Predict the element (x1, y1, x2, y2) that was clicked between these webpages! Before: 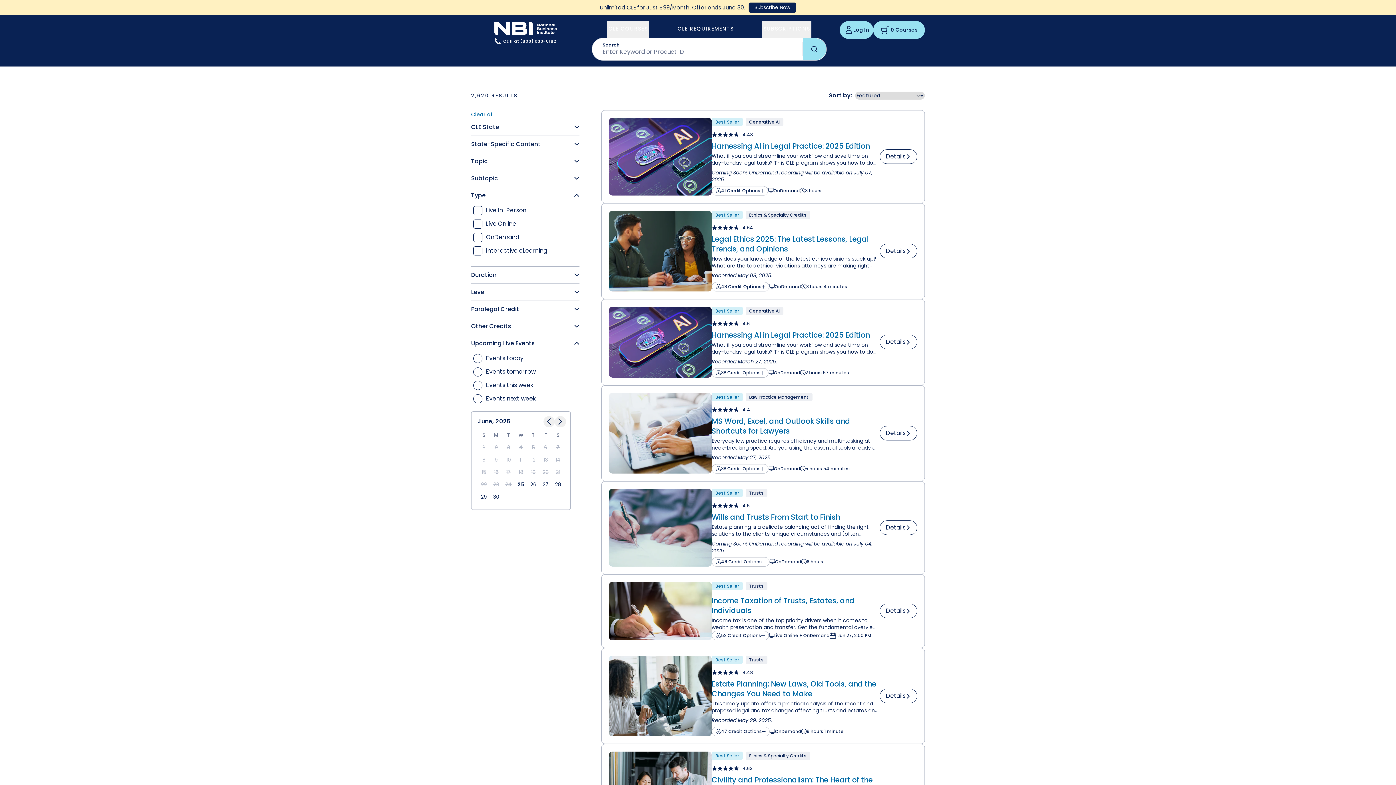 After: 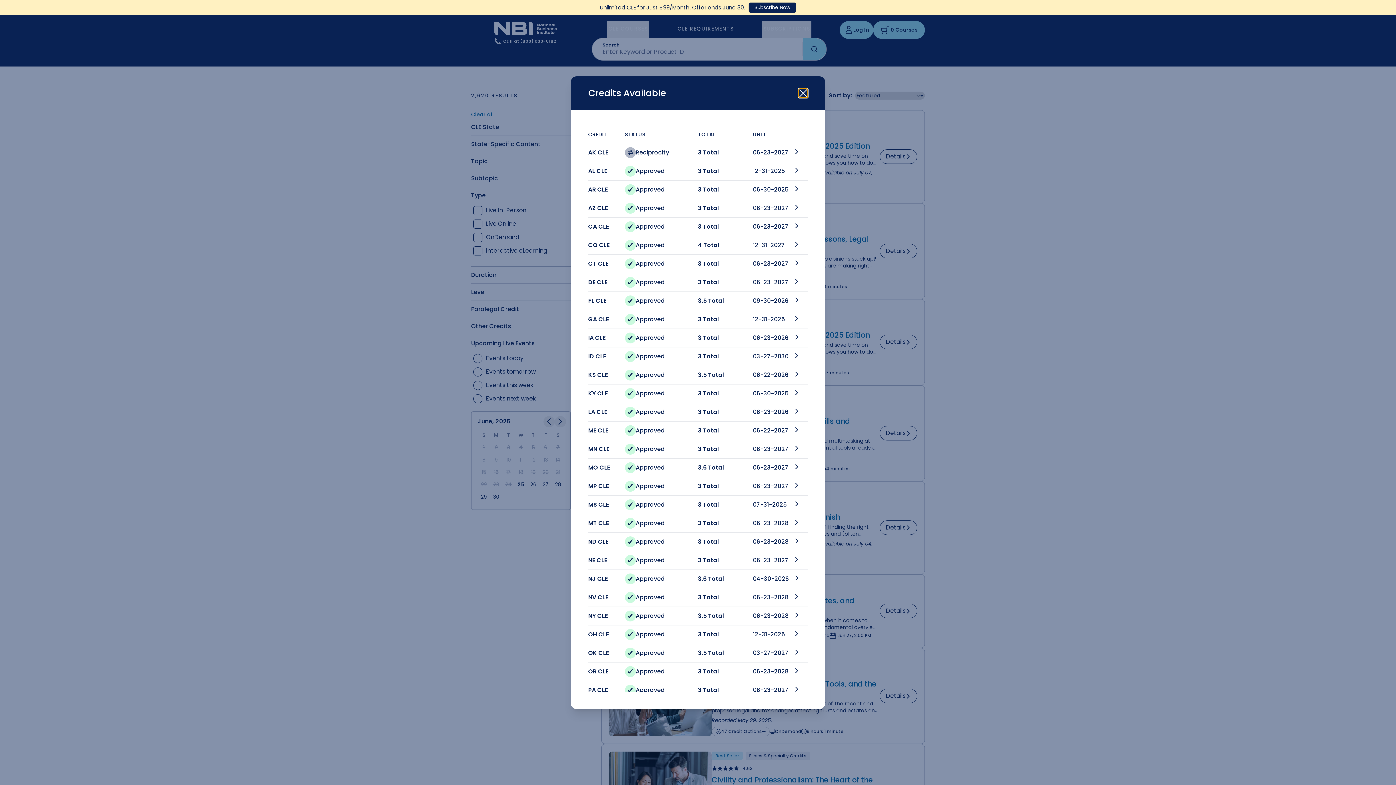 Action: bbox: (711, 186, 768, 195) label: 41 Credit Options